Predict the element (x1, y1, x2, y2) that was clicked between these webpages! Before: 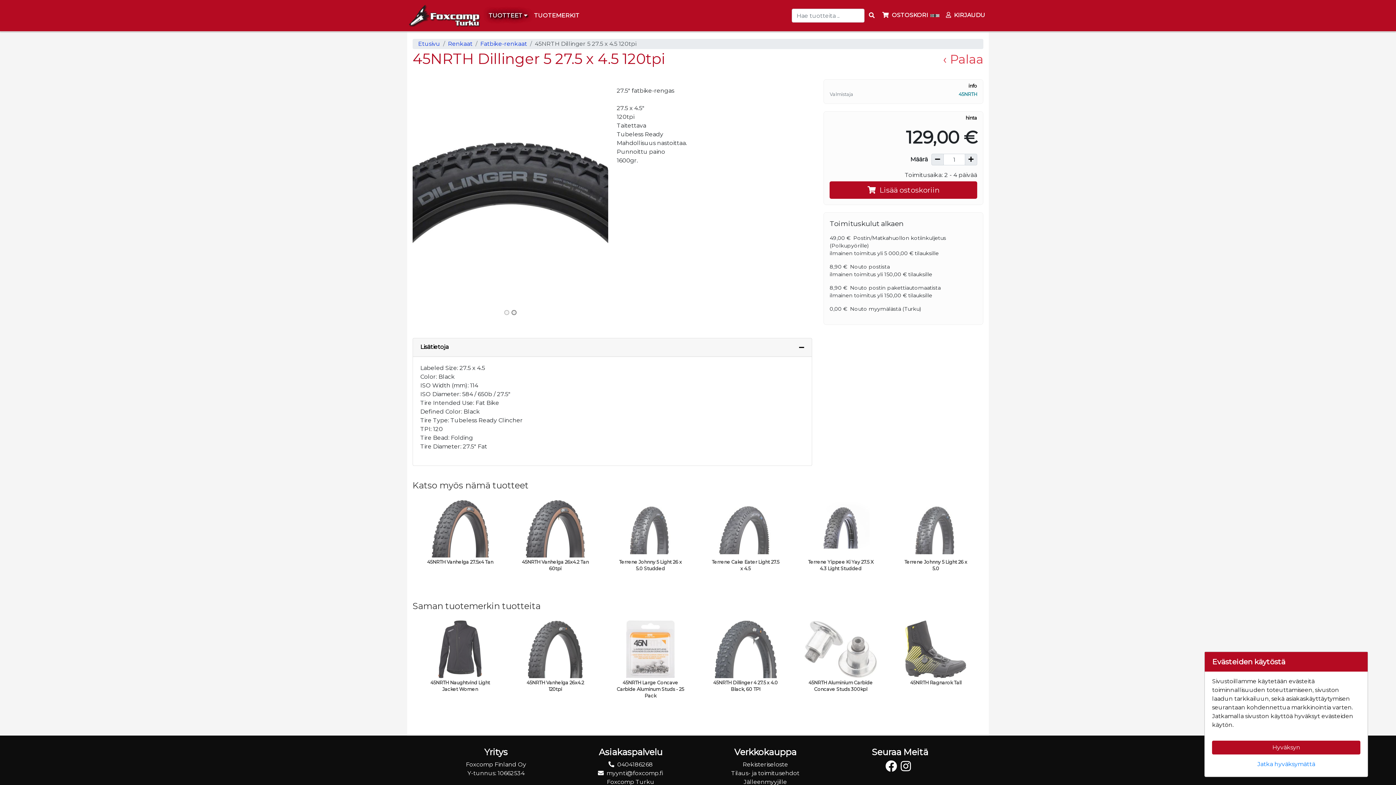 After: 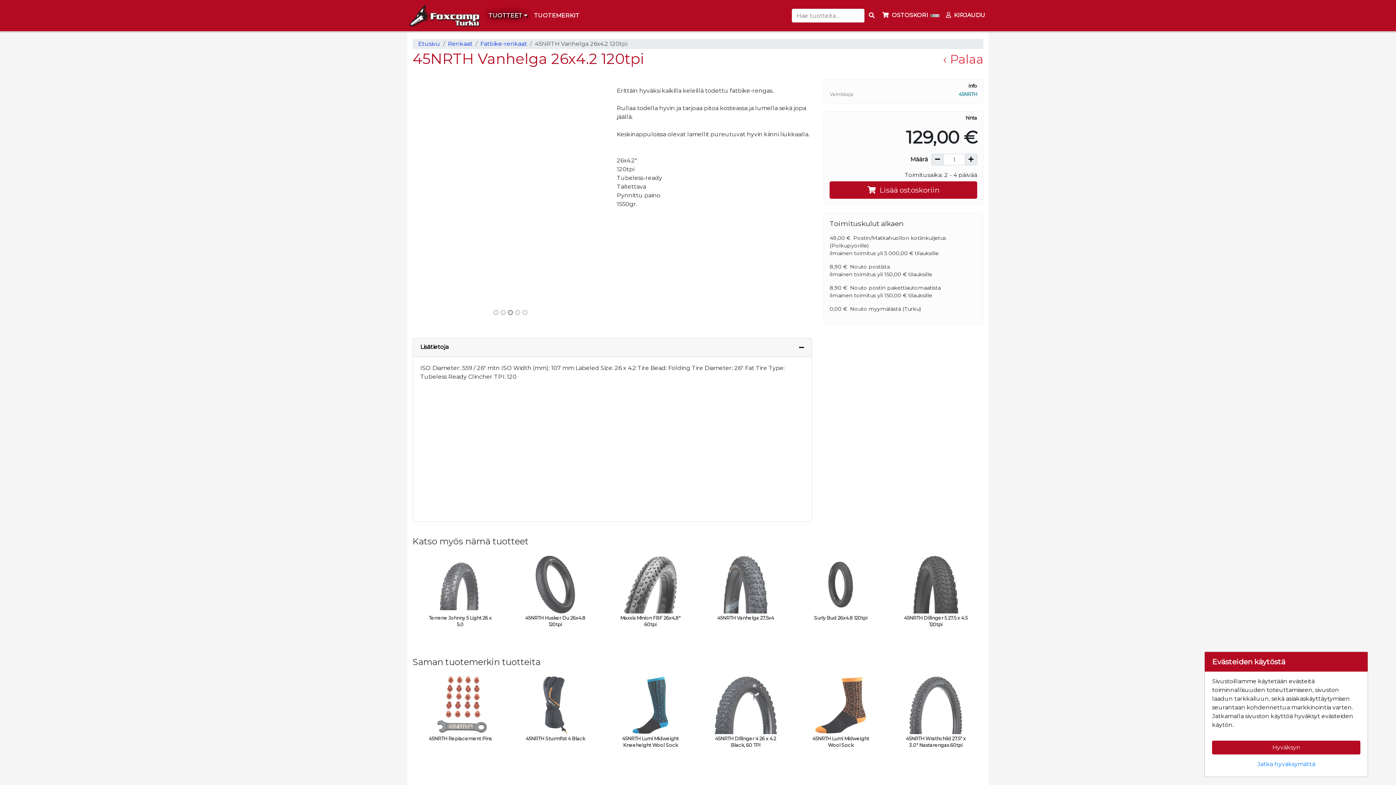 Action: bbox: (513, 613, 597, 692) label: 45NRTH Vanhelga 26x4.2 120tpi